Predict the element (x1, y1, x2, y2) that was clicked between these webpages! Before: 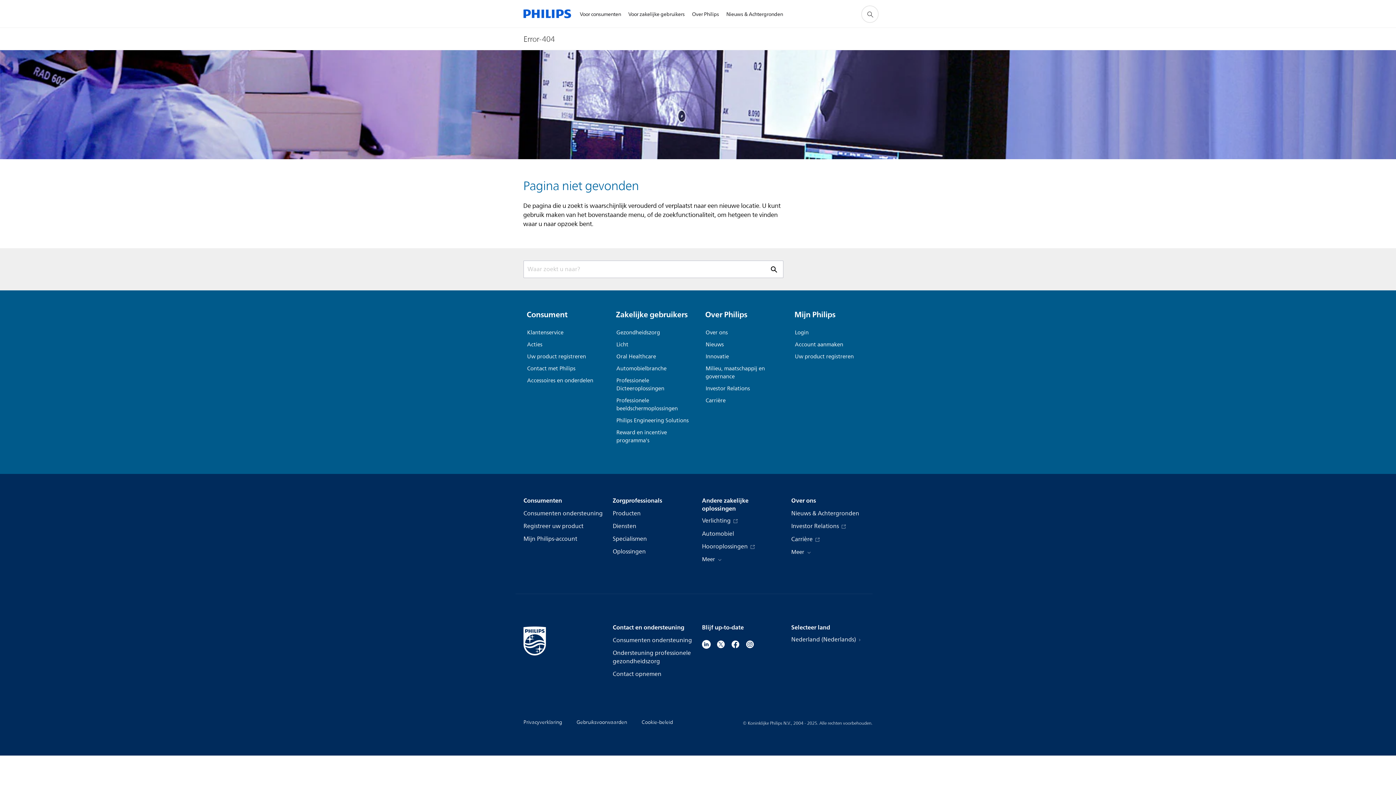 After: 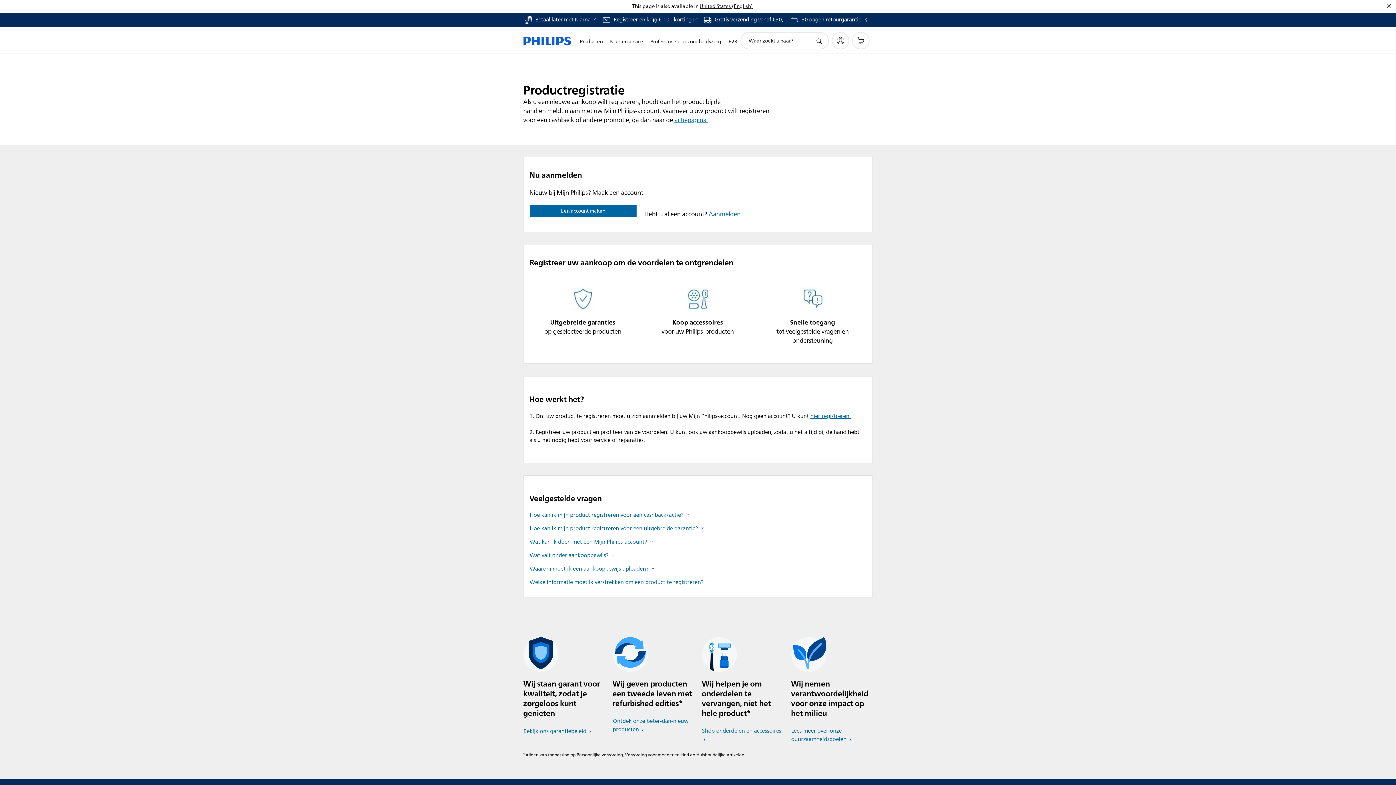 Action: bbox: (795, 351, 868, 363) label: Uw product registreren